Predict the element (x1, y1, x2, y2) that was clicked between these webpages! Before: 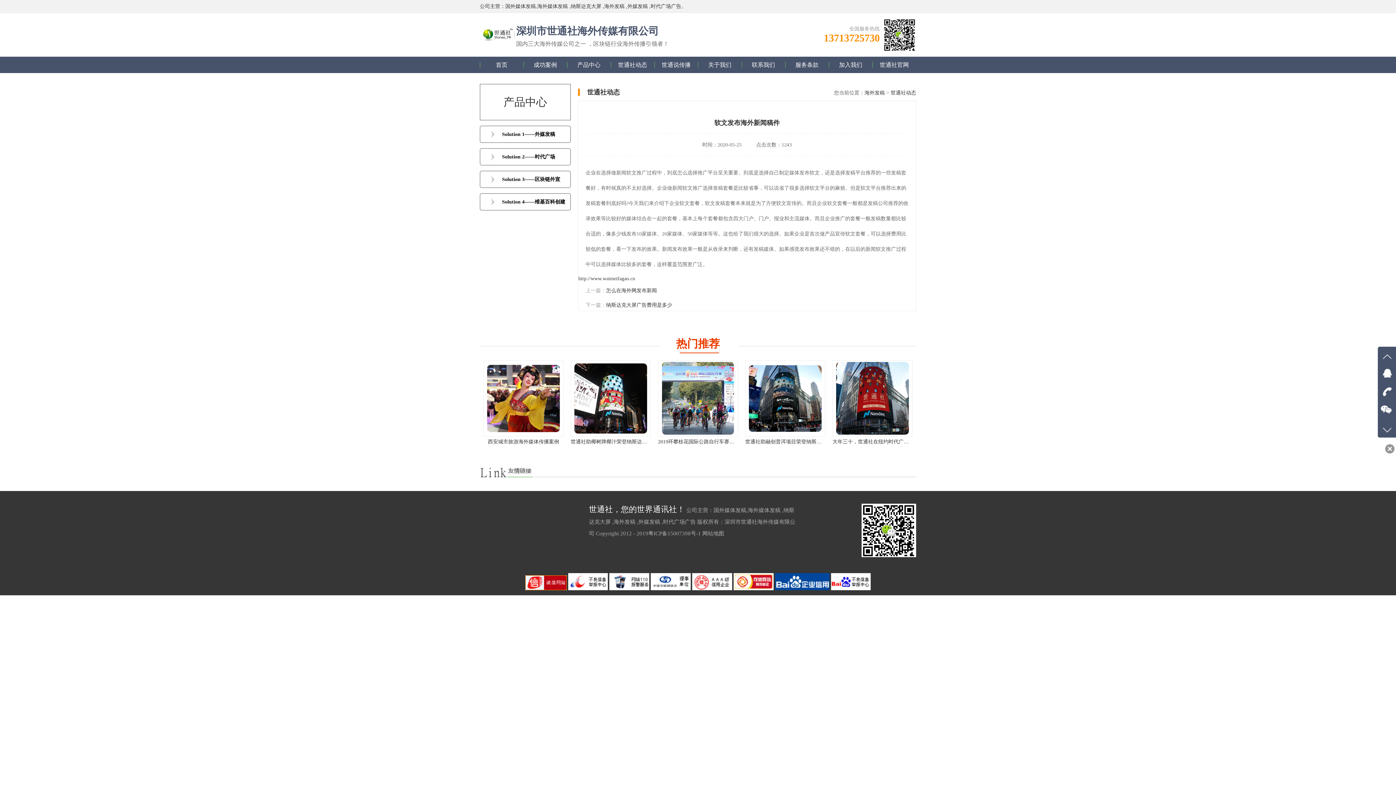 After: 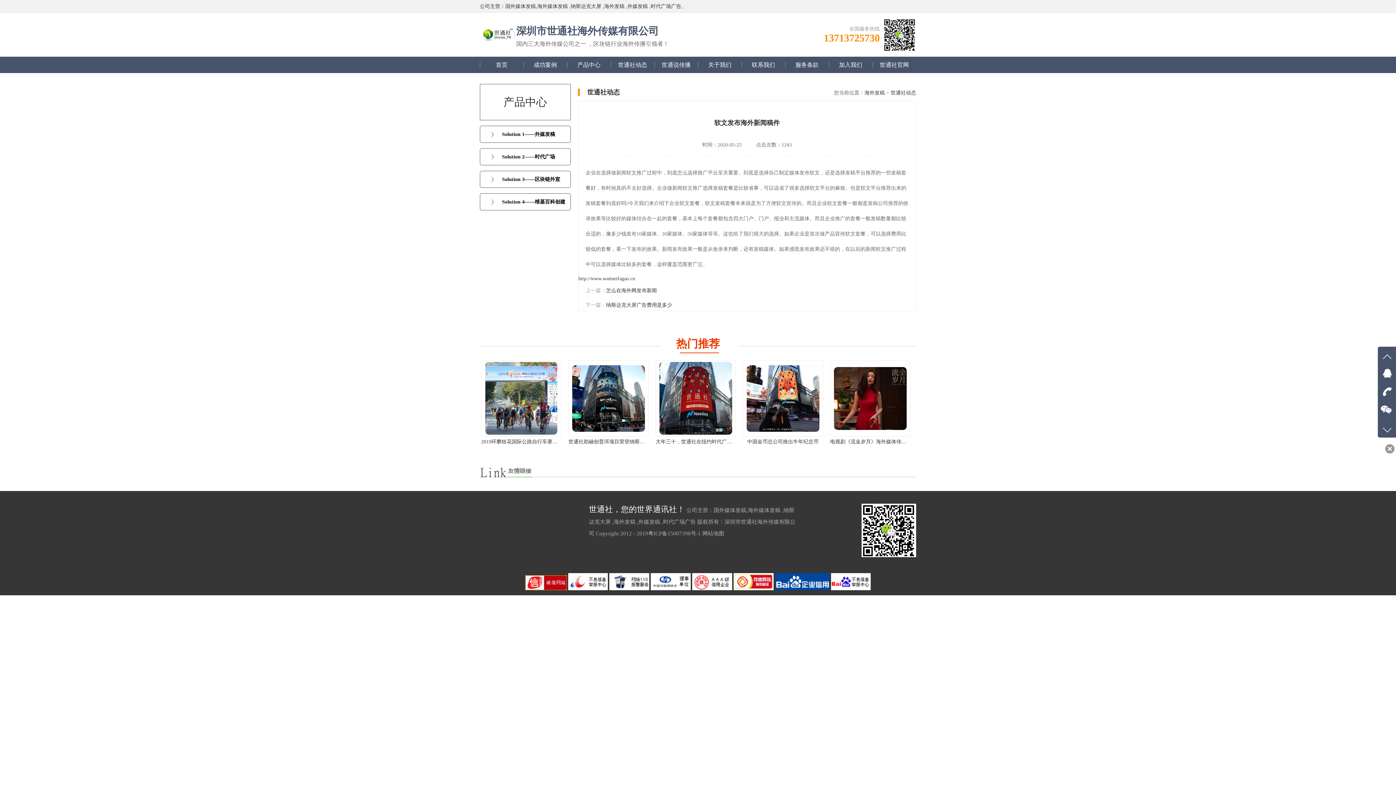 Action: bbox: (831, 586, 870, 591)